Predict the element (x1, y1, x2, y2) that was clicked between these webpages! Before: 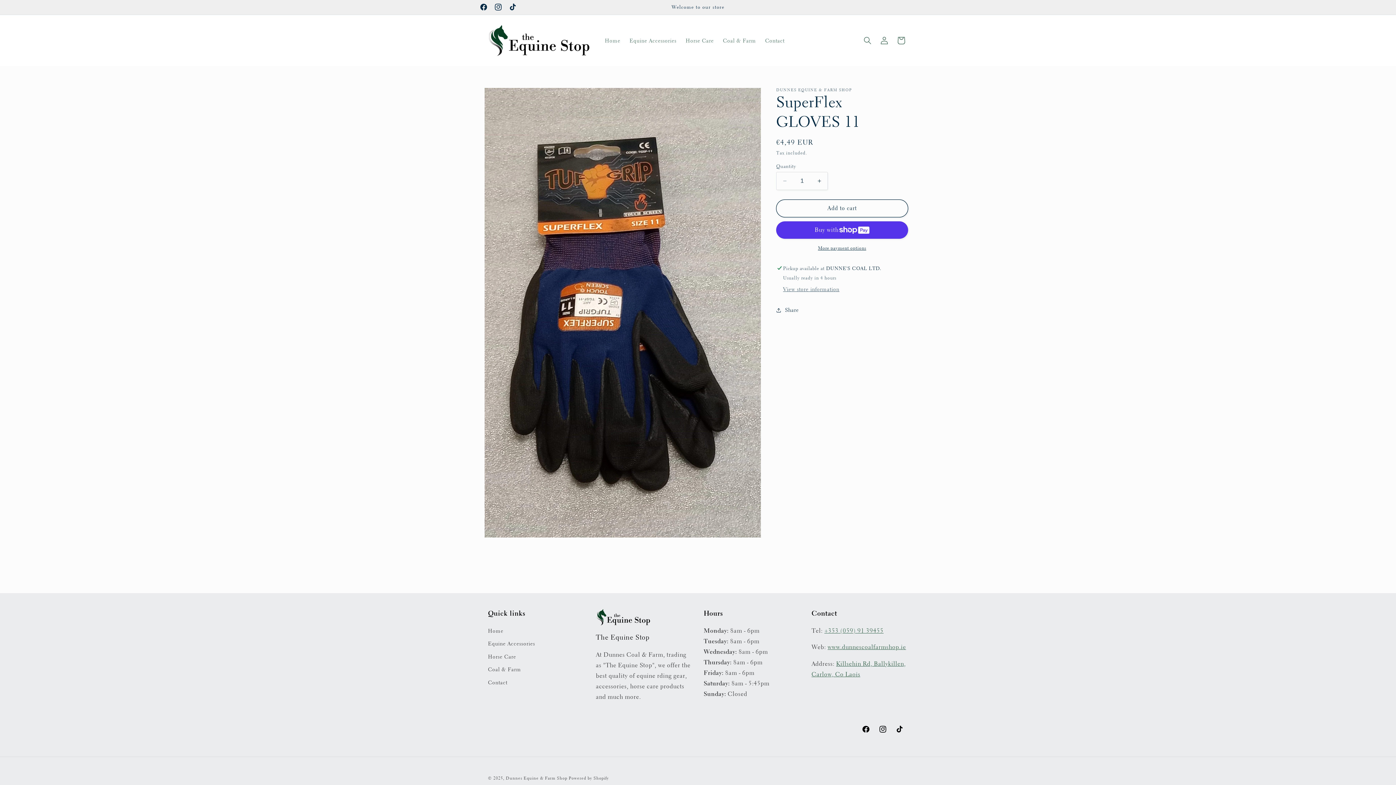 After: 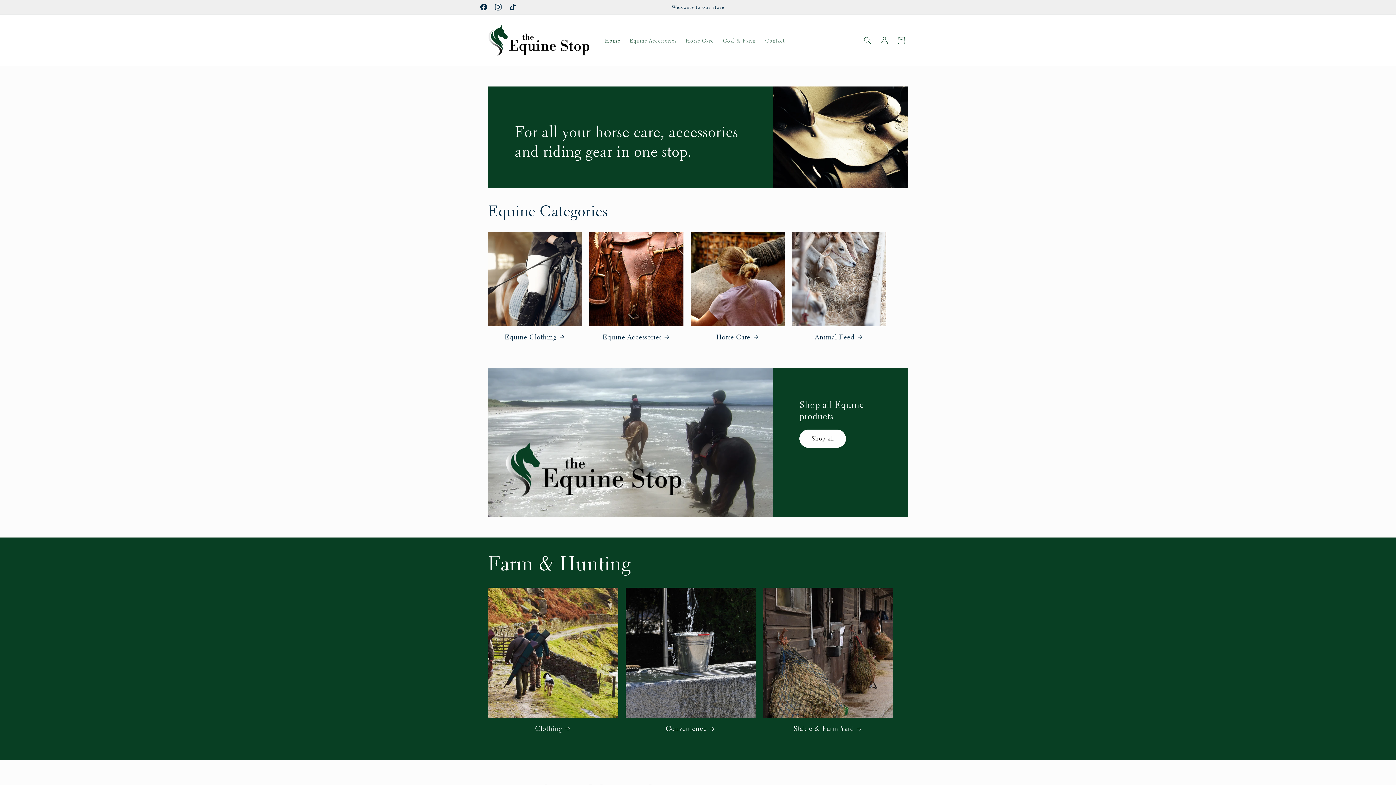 Action: bbox: (485, 22, 592, 58)